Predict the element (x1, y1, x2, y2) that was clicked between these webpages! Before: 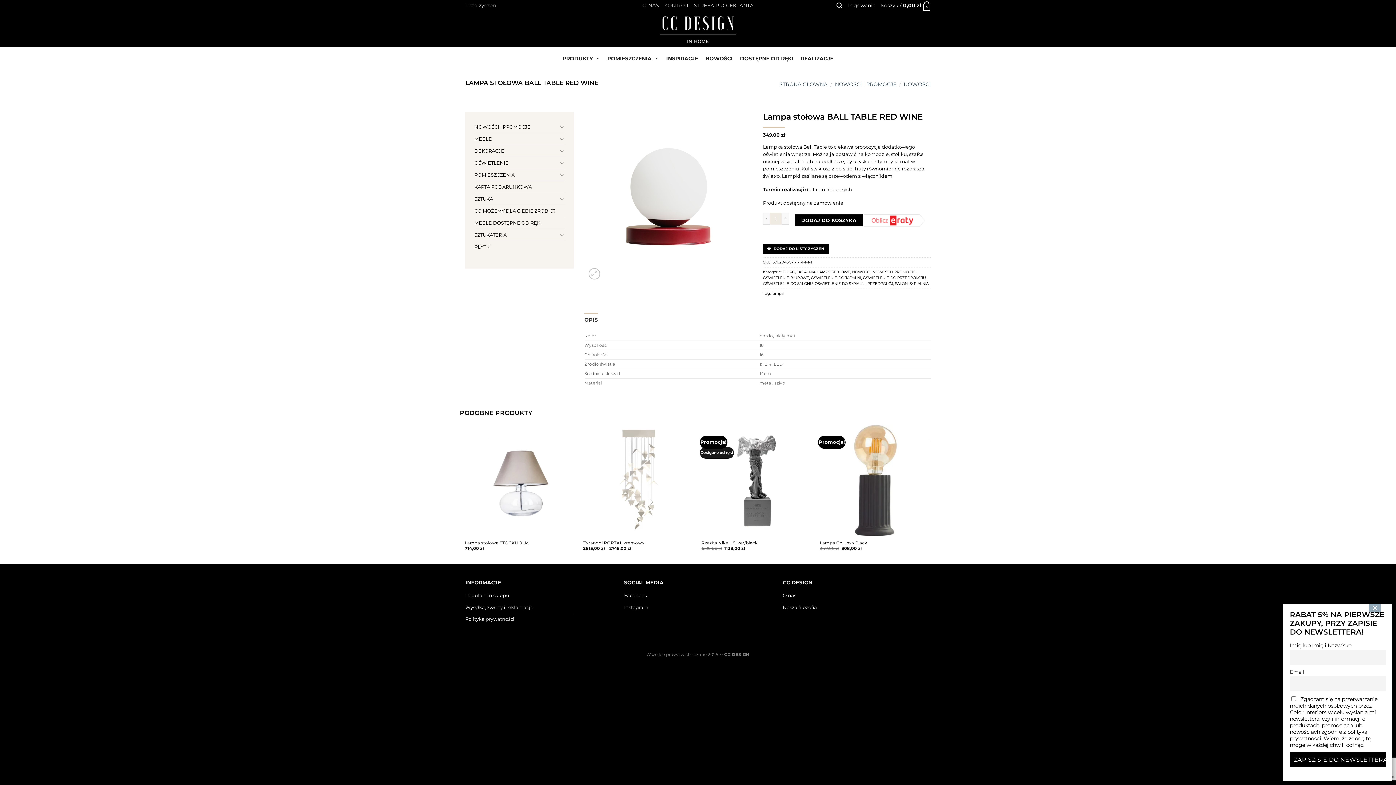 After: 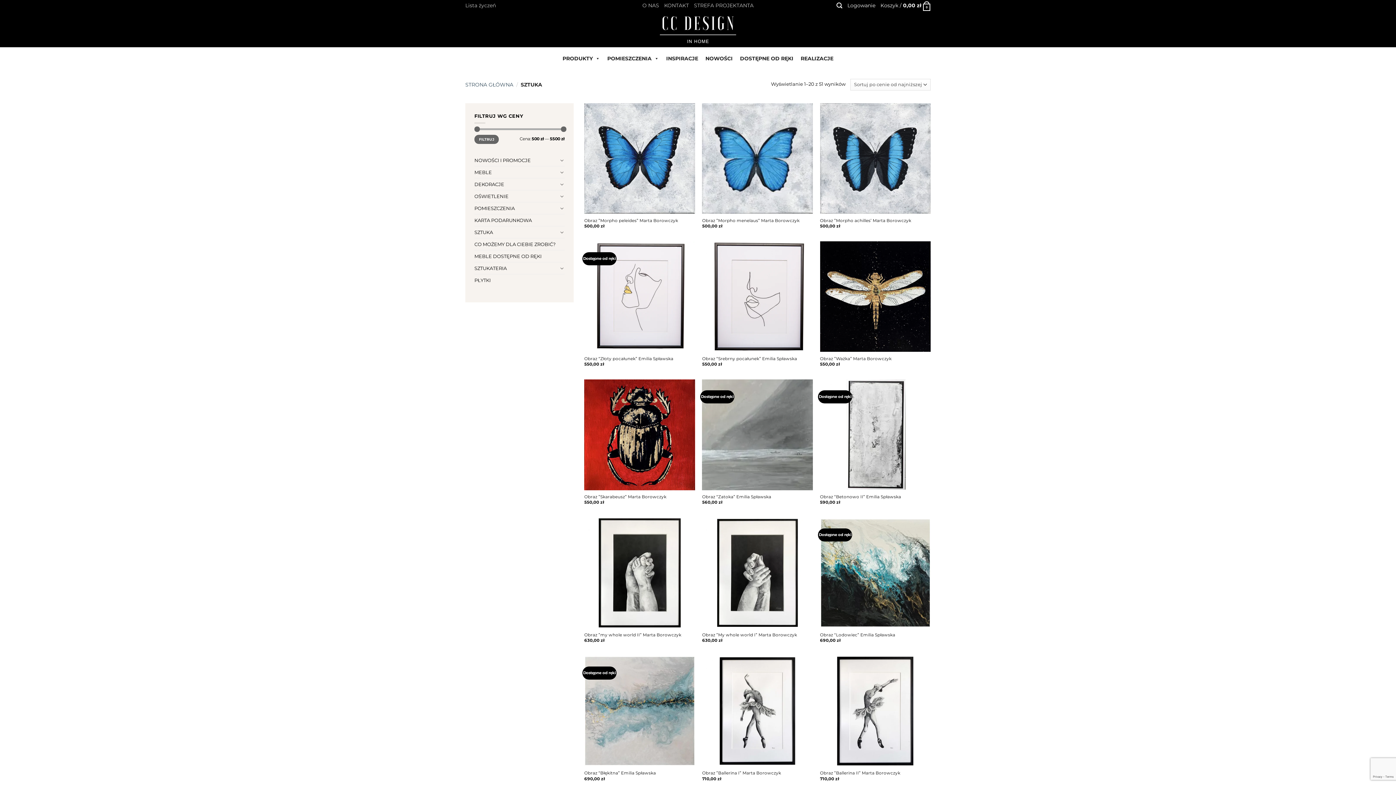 Action: bbox: (474, 192, 558, 204) label: SZTUKA